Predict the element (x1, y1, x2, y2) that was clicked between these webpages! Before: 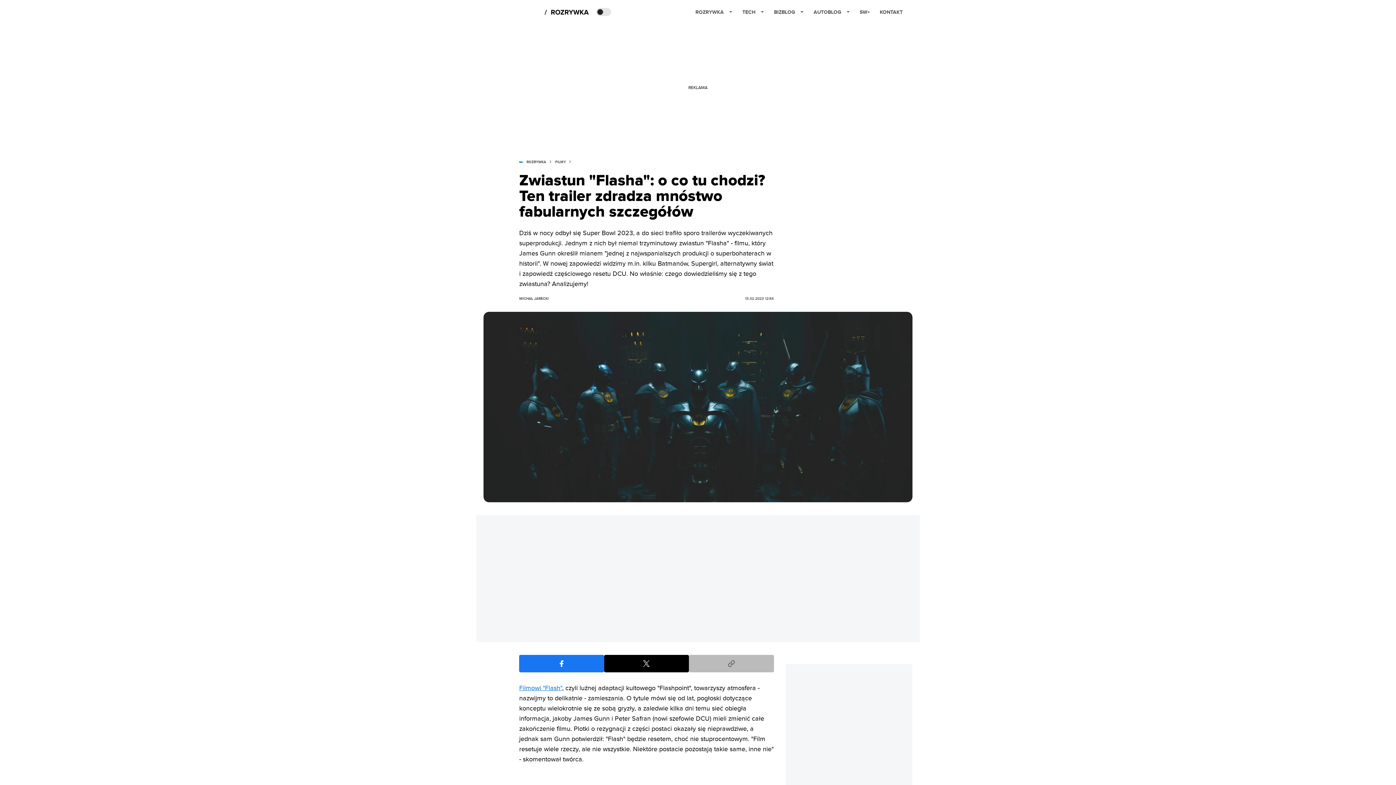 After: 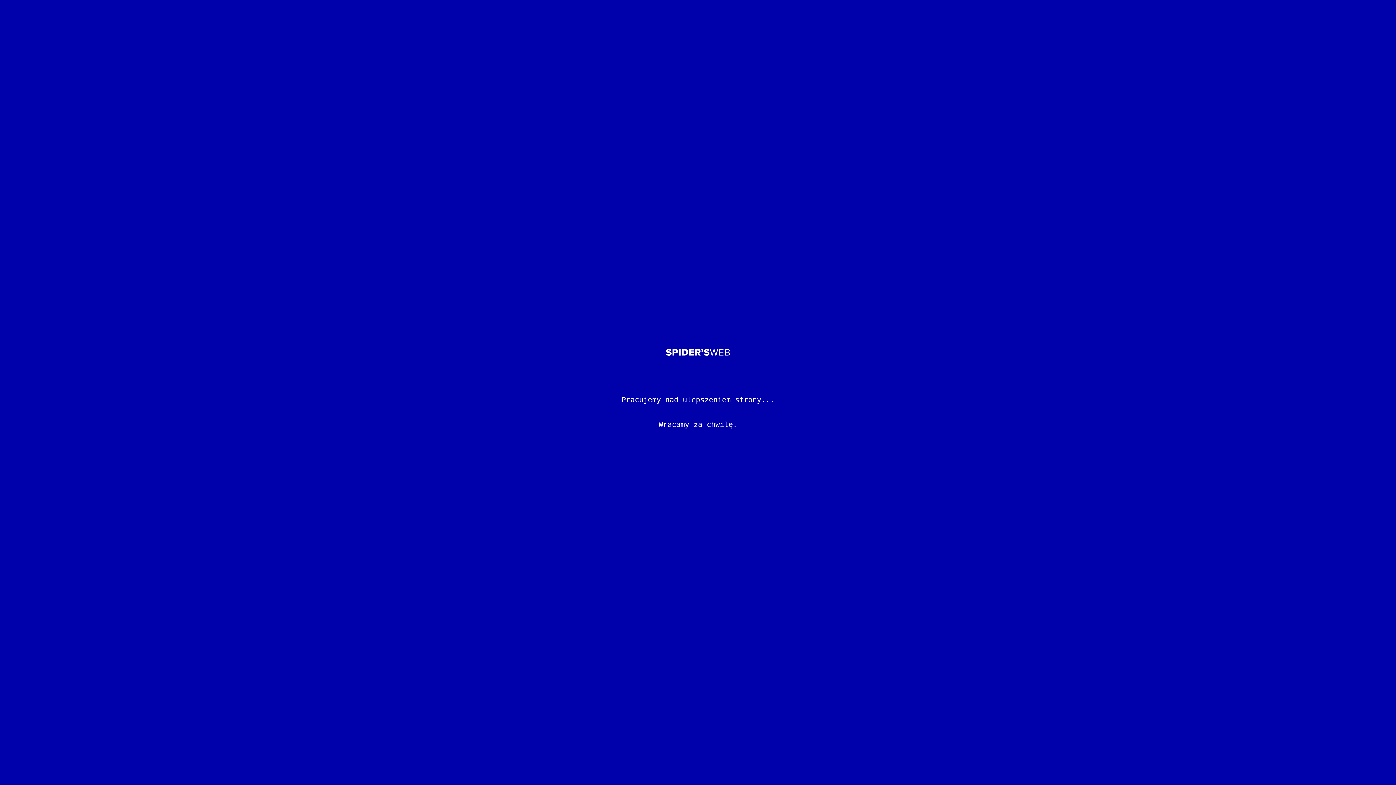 Action: label: Filmowi "Flash" bbox: (519, 684, 562, 692)